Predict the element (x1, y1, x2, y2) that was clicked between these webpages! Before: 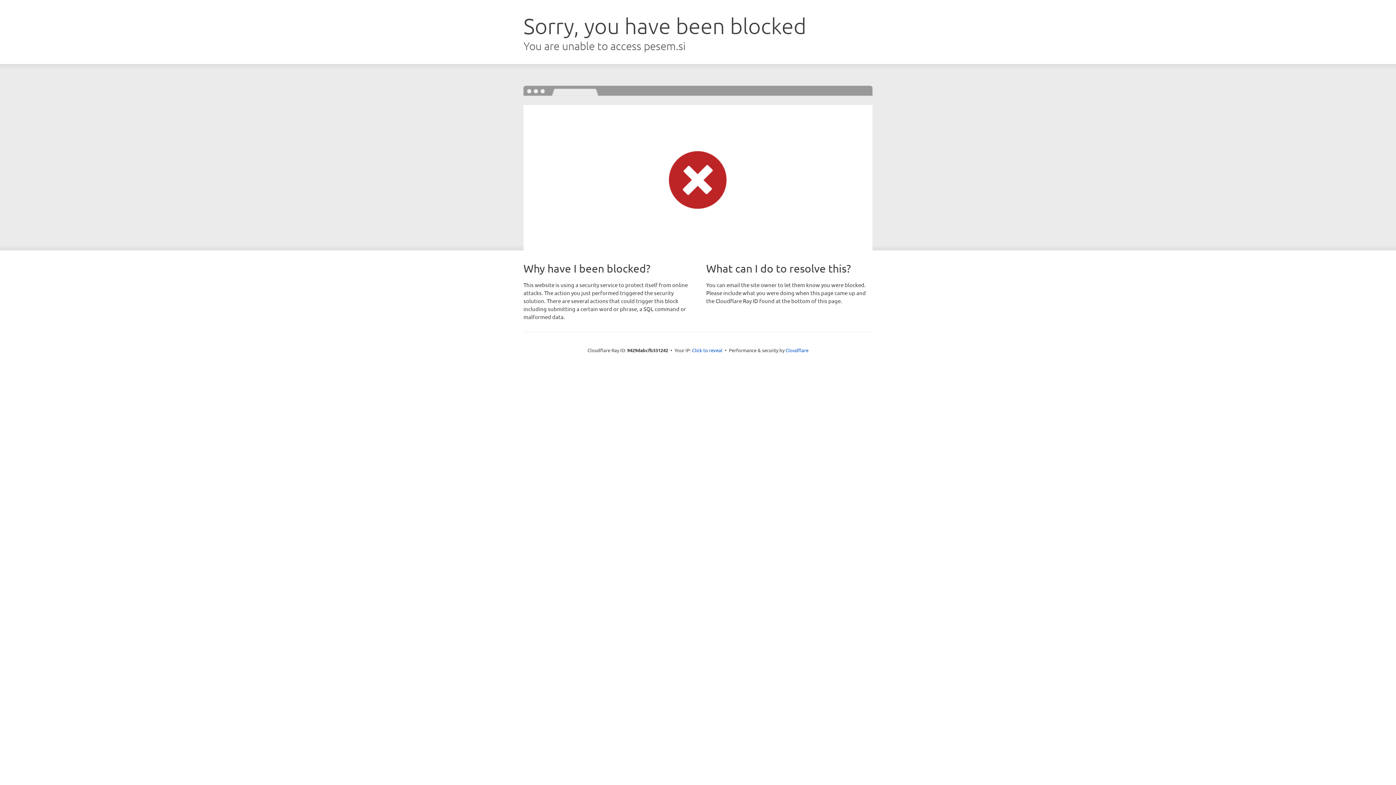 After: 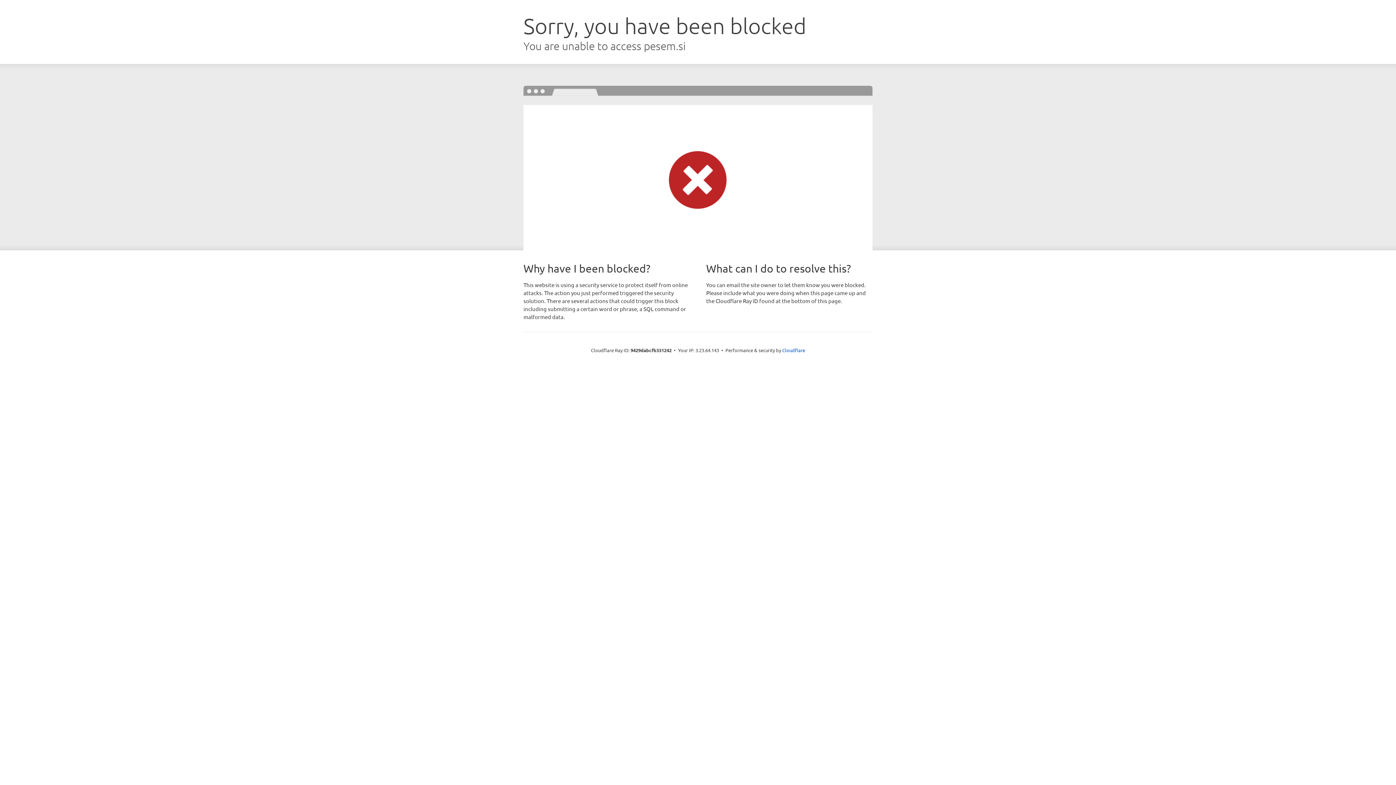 Action: label: Click to reveal bbox: (692, 346, 722, 353)